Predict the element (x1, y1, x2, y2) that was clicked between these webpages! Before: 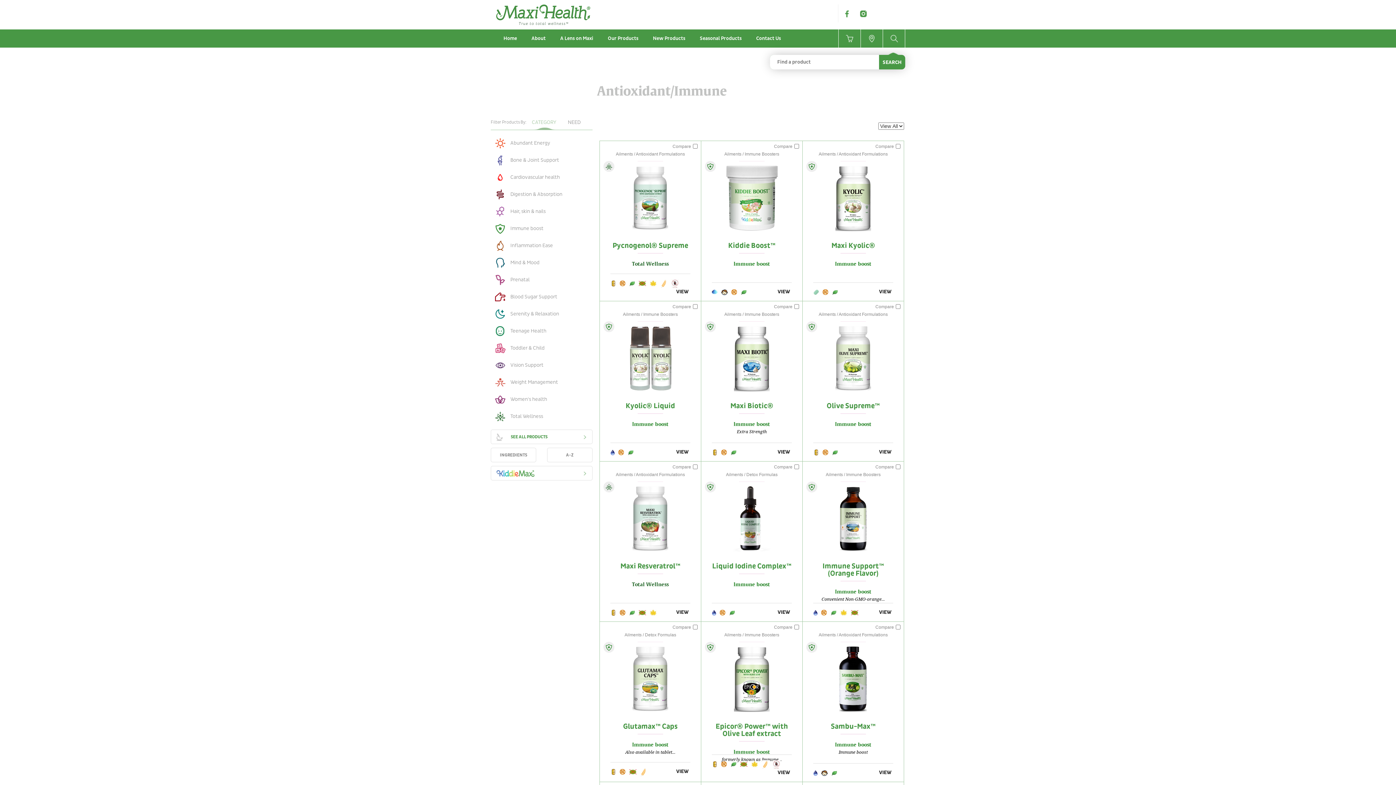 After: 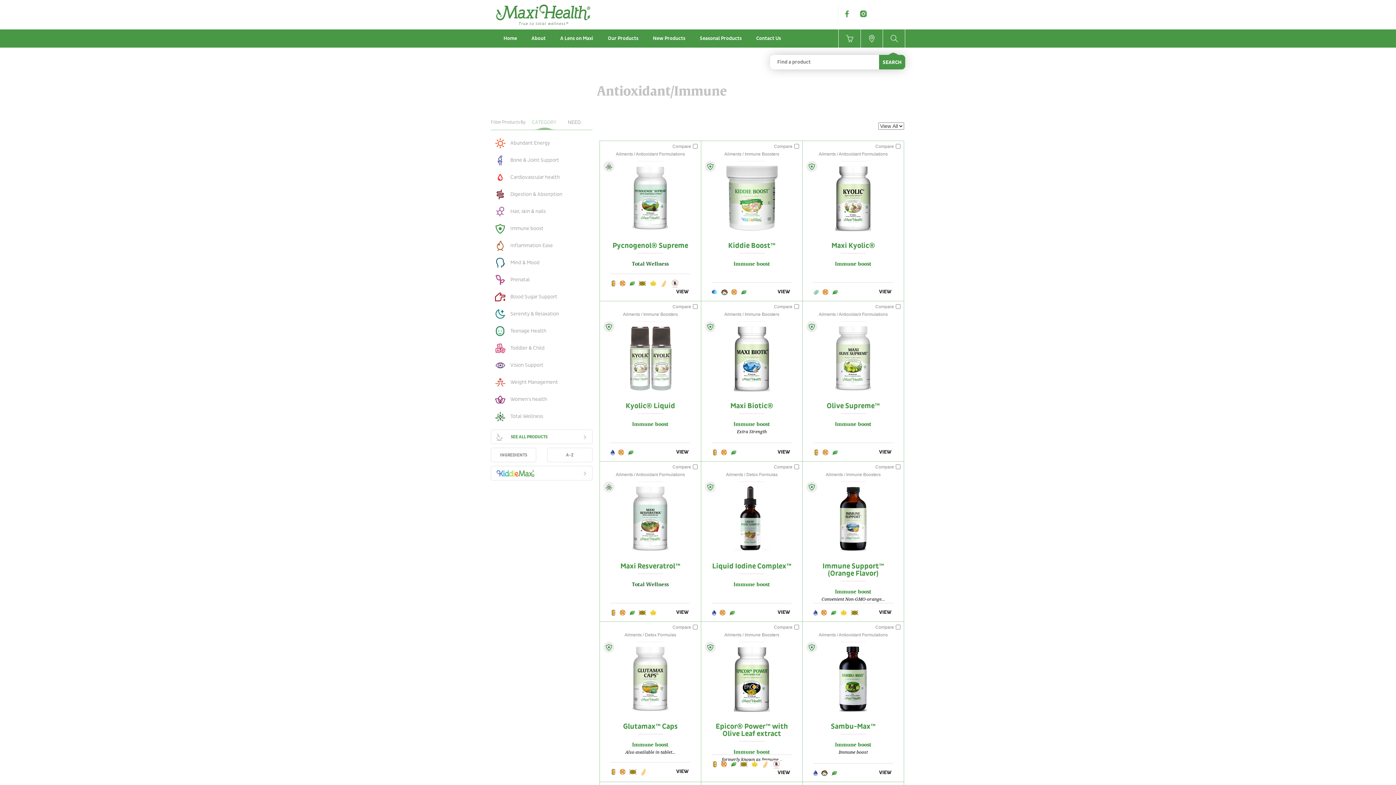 Action: bbox: (838, 4, 855, 22)